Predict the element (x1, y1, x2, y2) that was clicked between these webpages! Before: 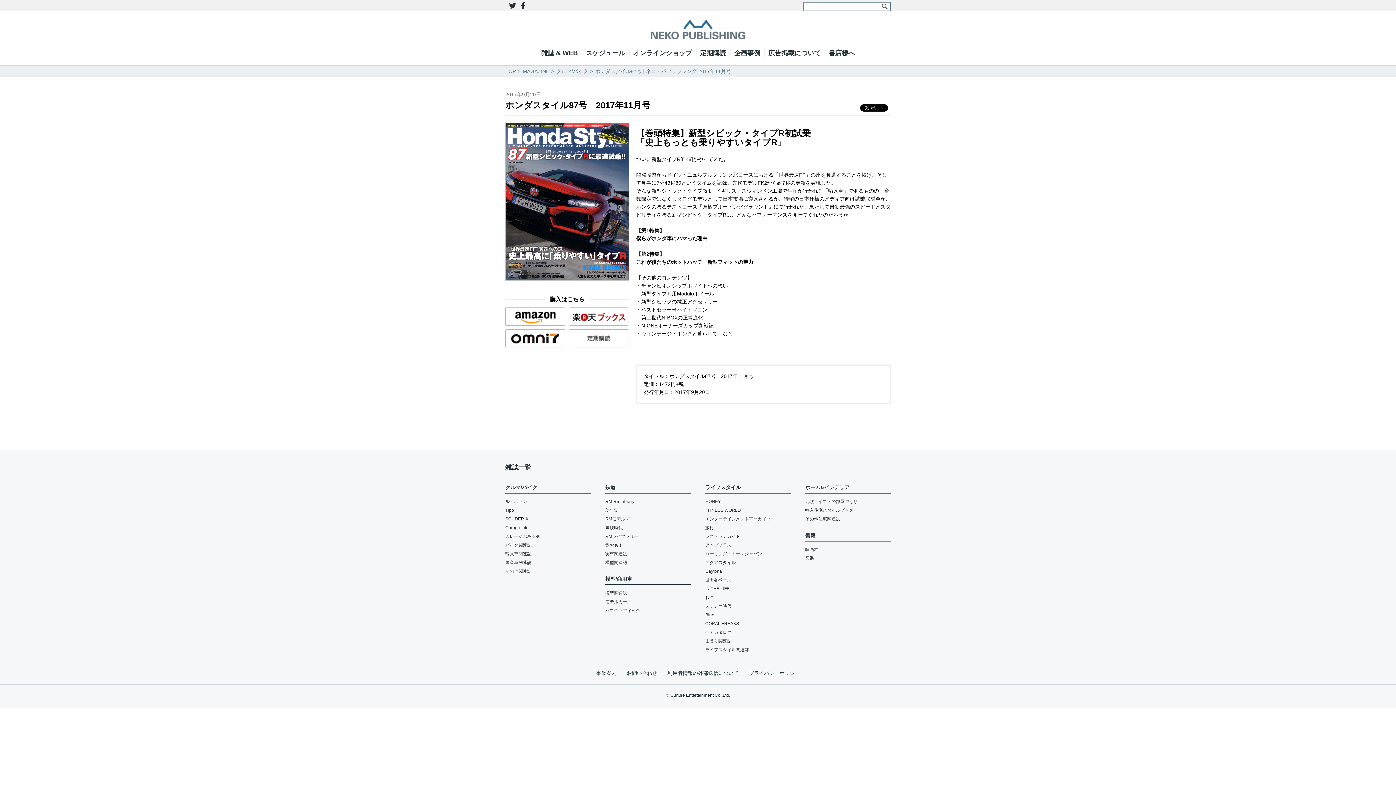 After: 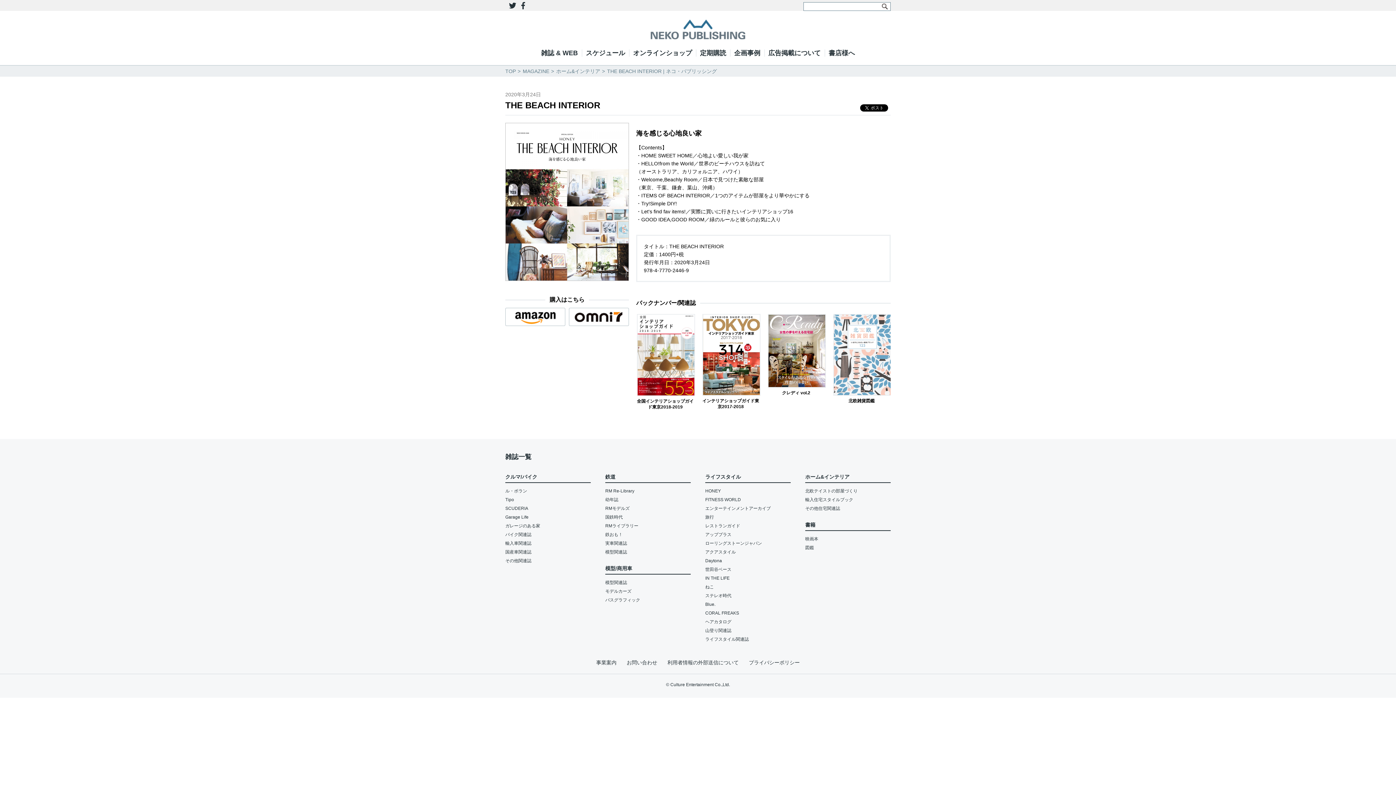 Action: bbox: (805, 516, 840, 521) label: その他住宅関連誌